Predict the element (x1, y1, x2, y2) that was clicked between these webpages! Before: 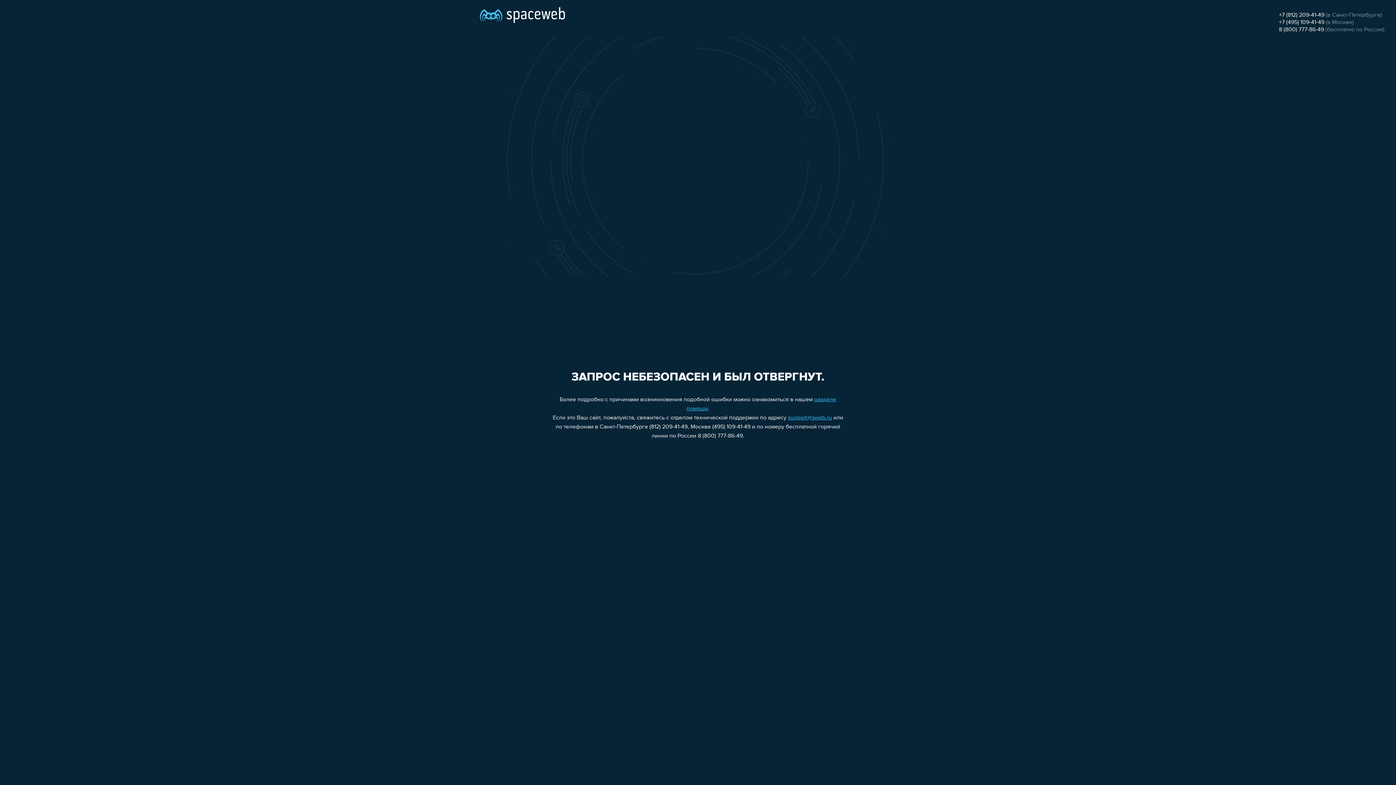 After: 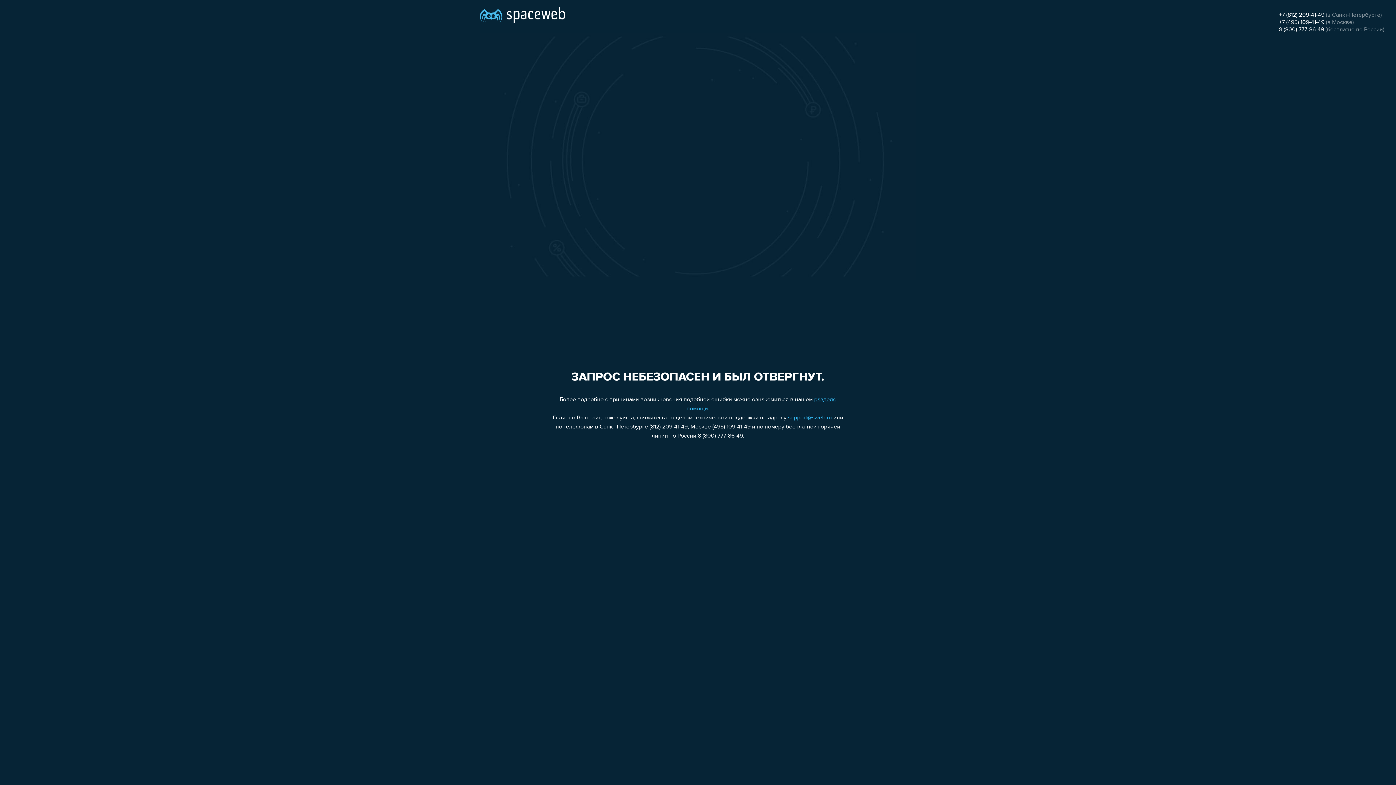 Action: label: 8 (800) 777-86-49 bbox: (1279, 26, 1324, 32)